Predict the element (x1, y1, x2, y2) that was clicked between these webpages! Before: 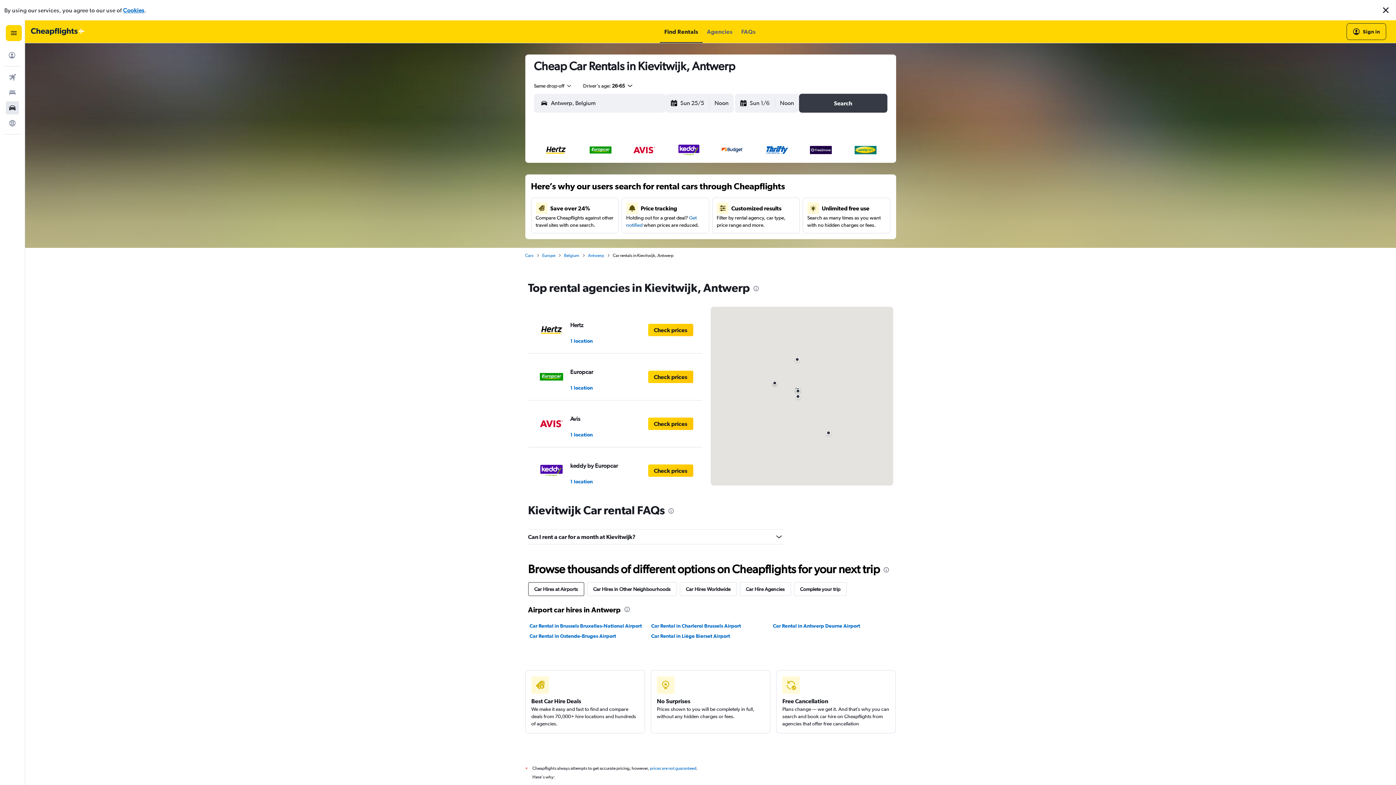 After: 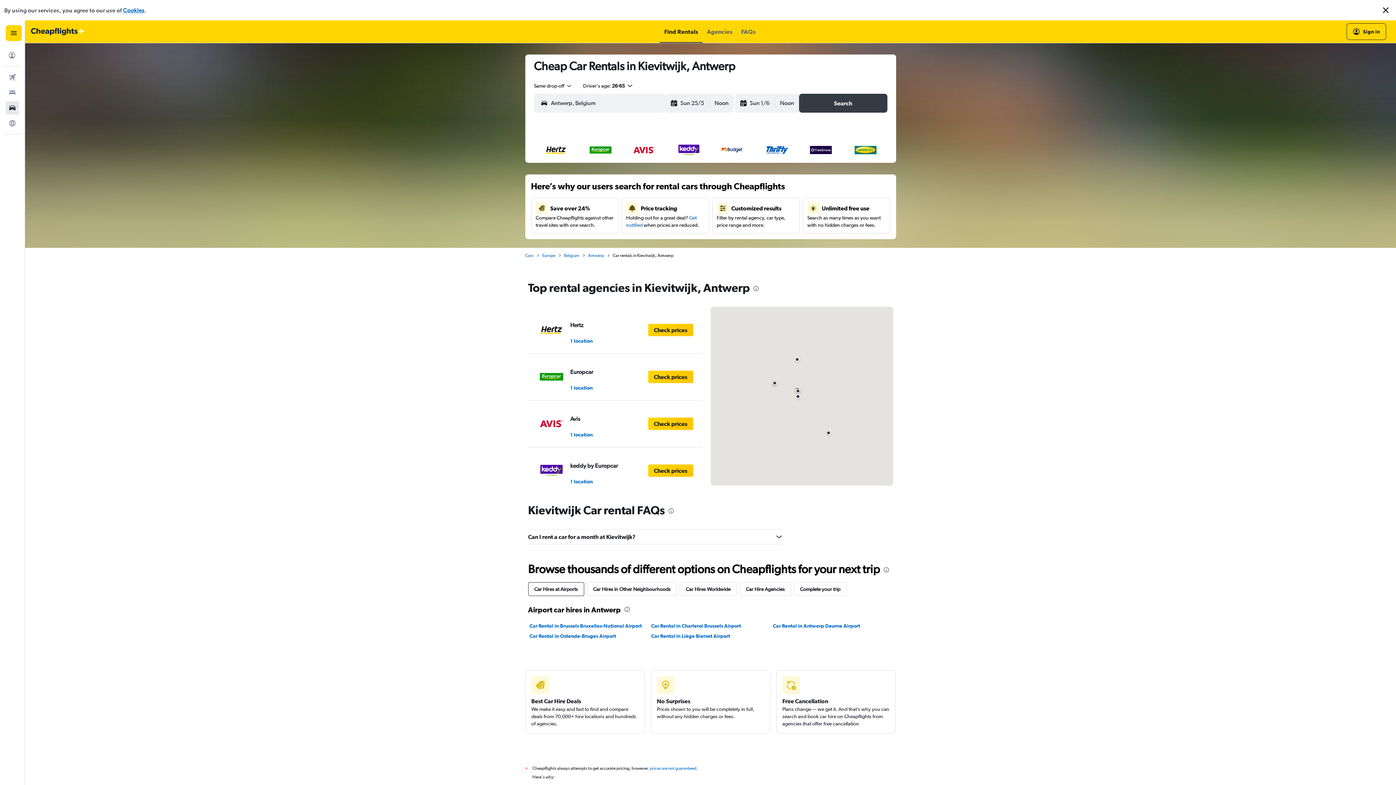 Action: bbox: (122, 6, 144, 13) label: Cookies